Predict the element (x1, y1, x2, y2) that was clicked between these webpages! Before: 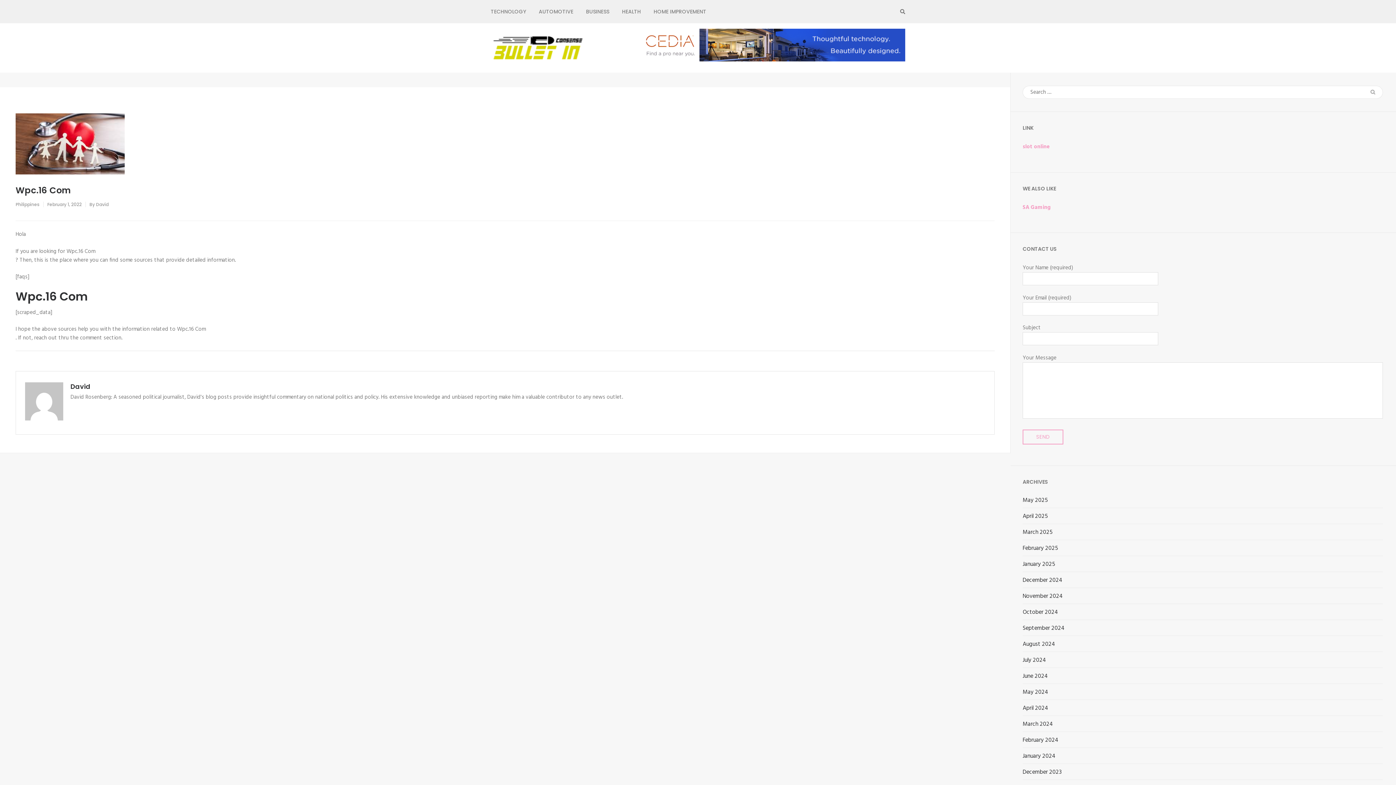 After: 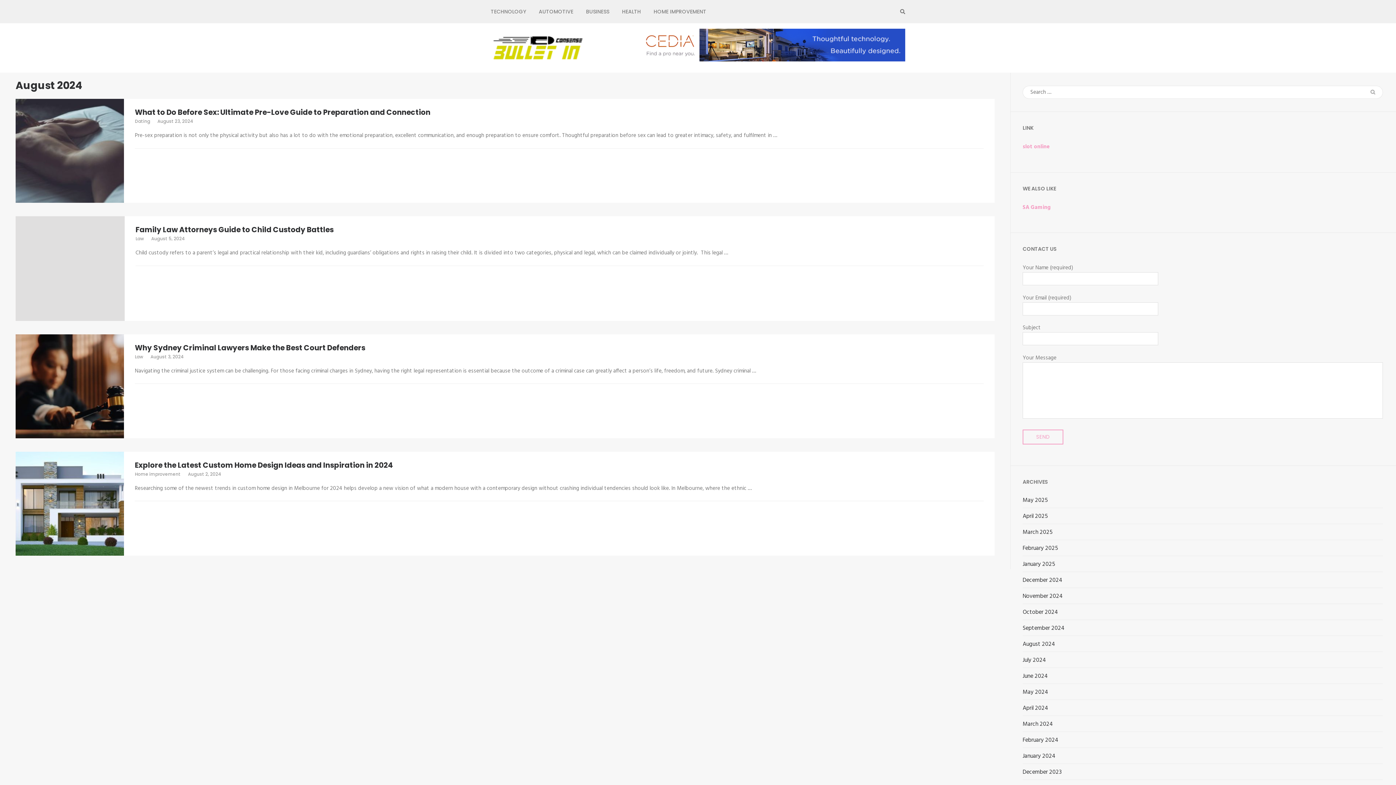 Action: label: August 2024 bbox: (1022, 640, 1055, 648)